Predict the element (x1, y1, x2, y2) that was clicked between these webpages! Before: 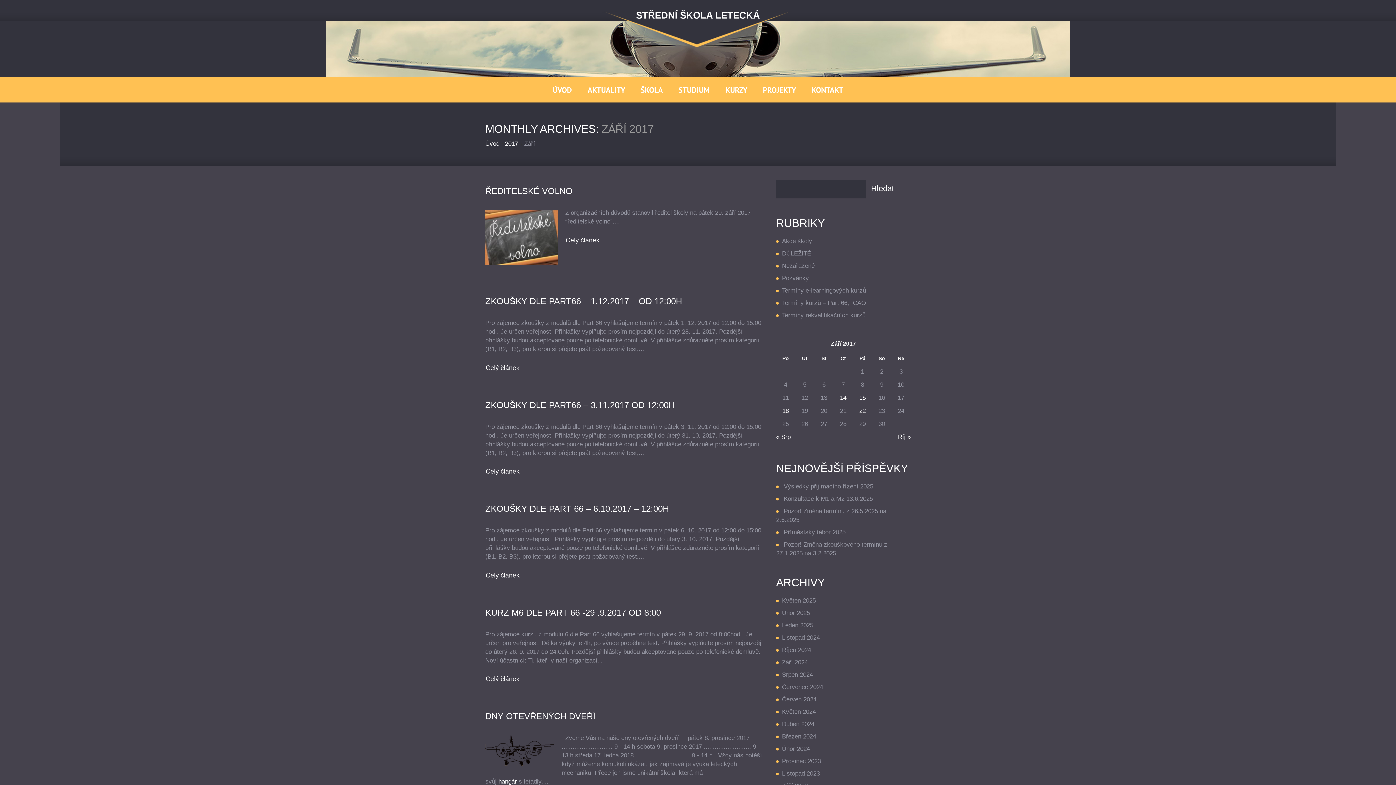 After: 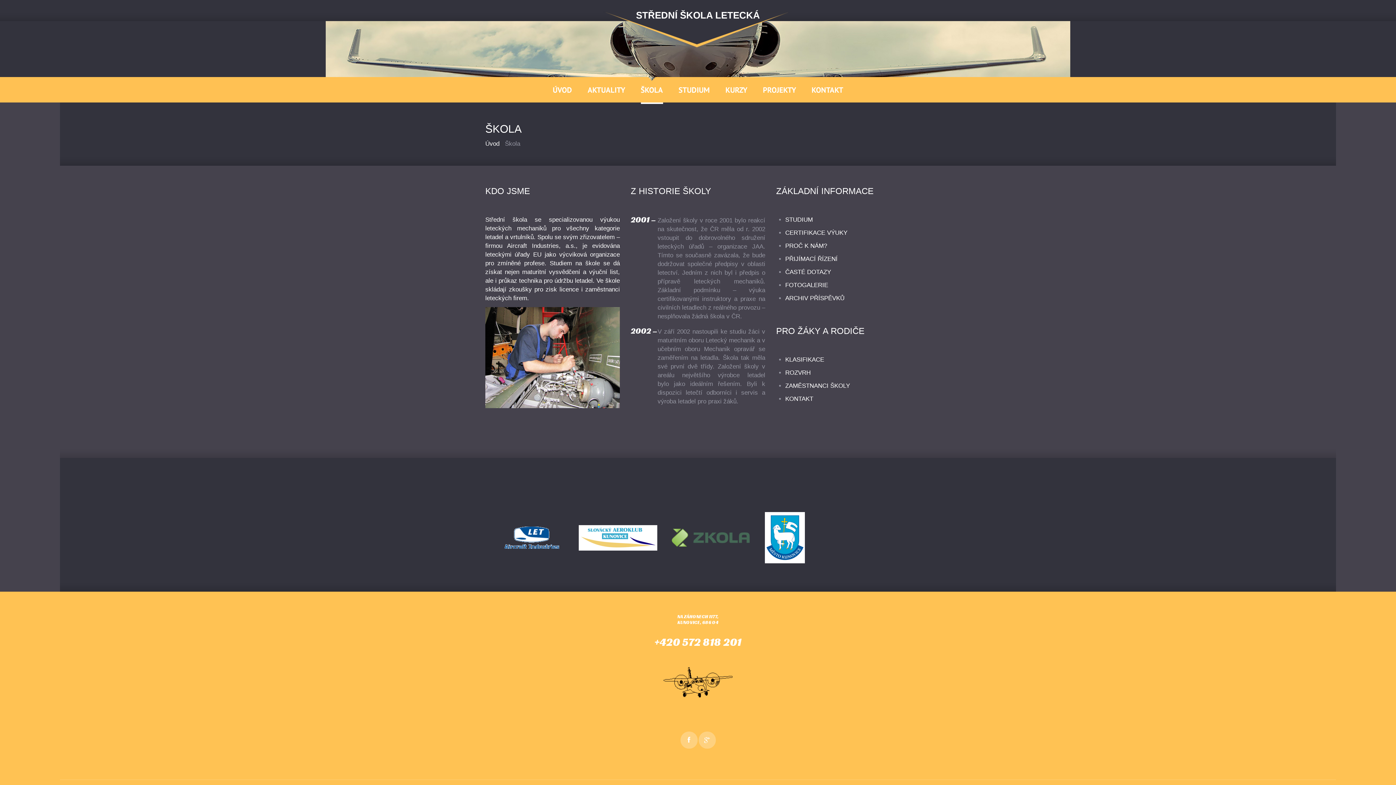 Action: label: ŠKOLA bbox: (640, 80, 663, 102)